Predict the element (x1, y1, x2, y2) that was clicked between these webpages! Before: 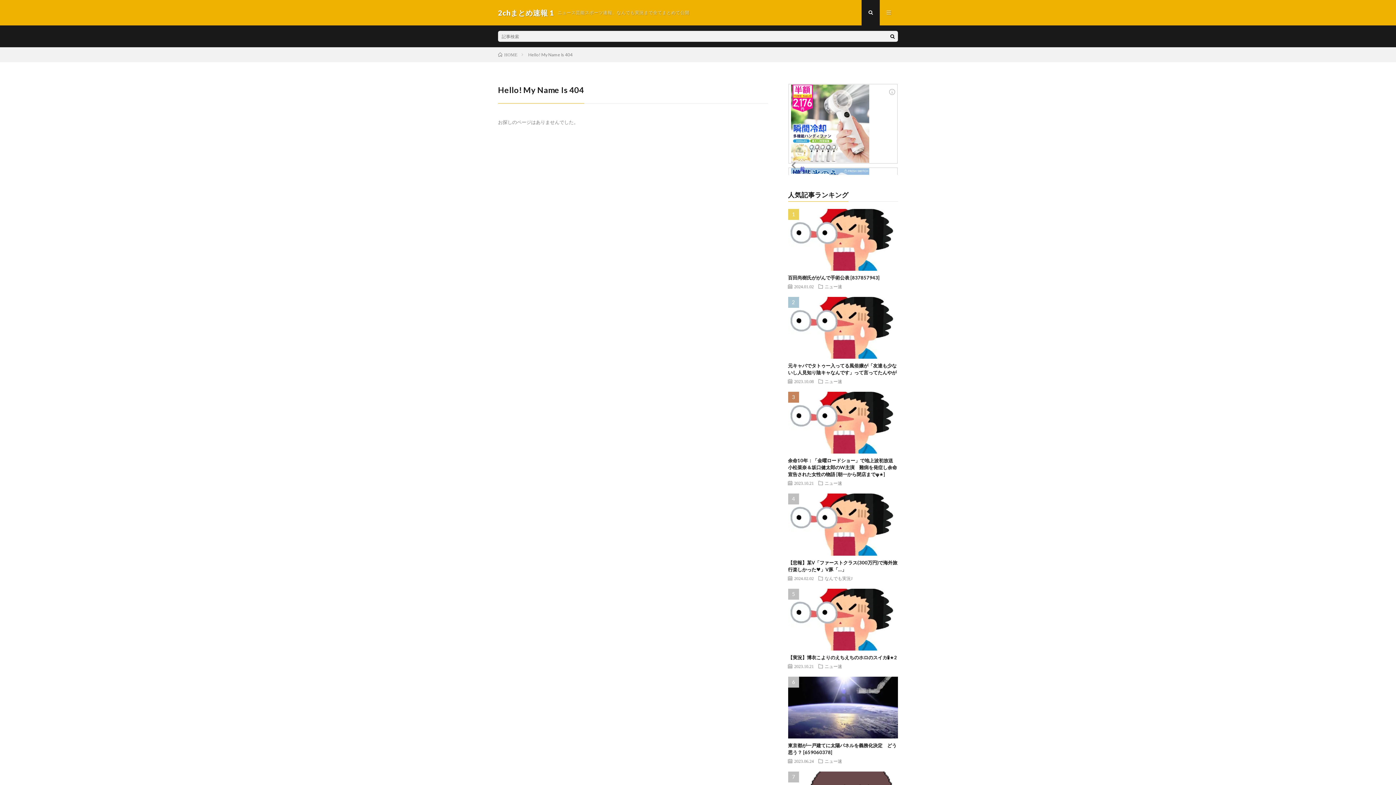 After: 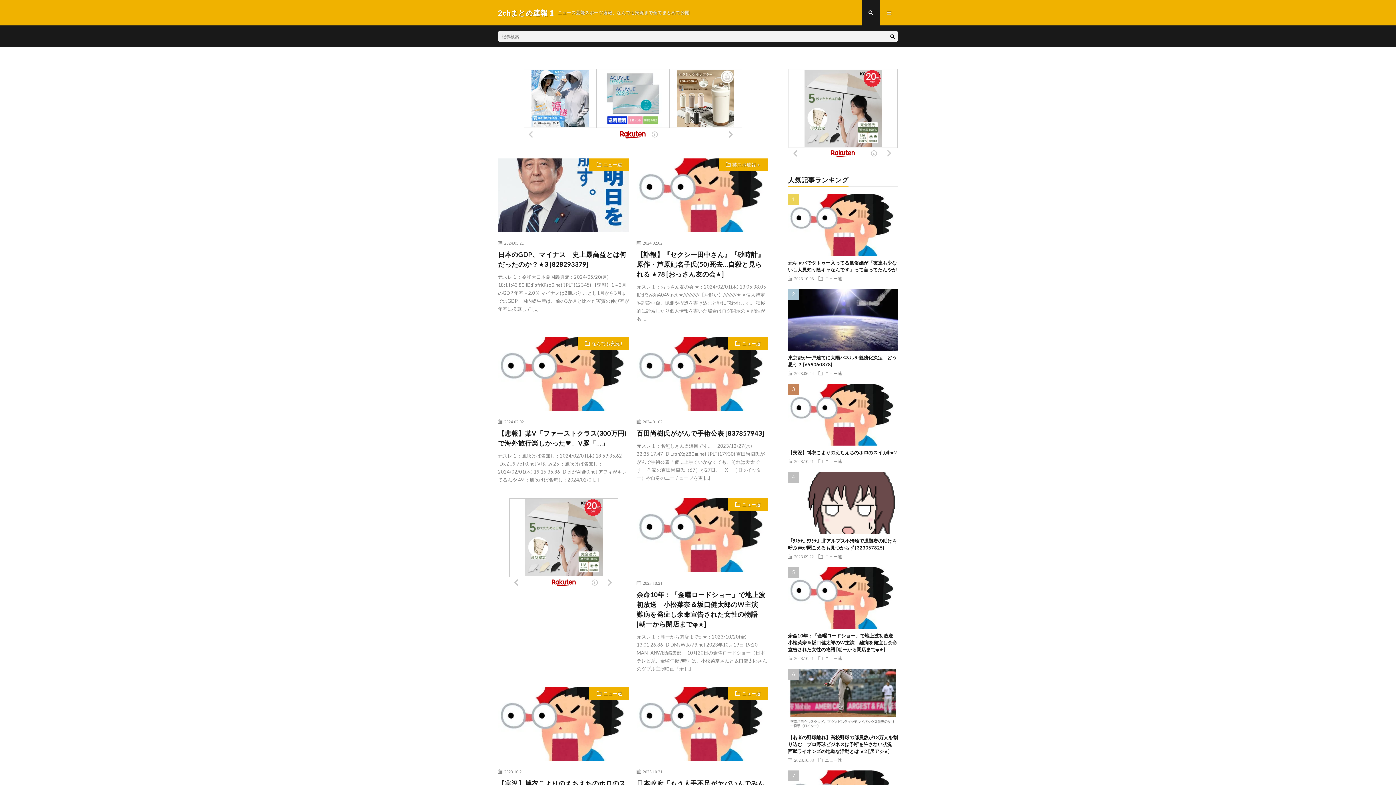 Action: bbox: (498, 7, 554, 18) label: 2chまとめ速報 1